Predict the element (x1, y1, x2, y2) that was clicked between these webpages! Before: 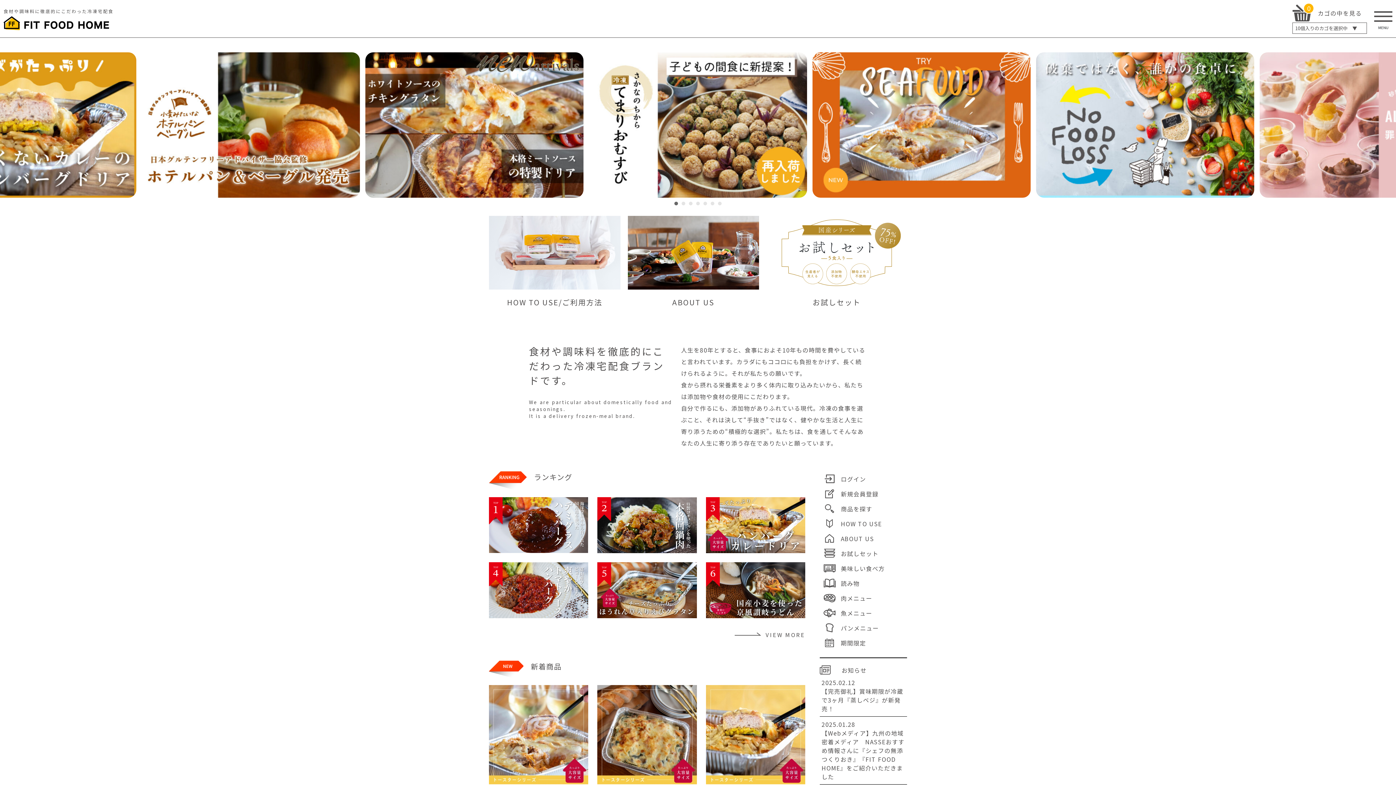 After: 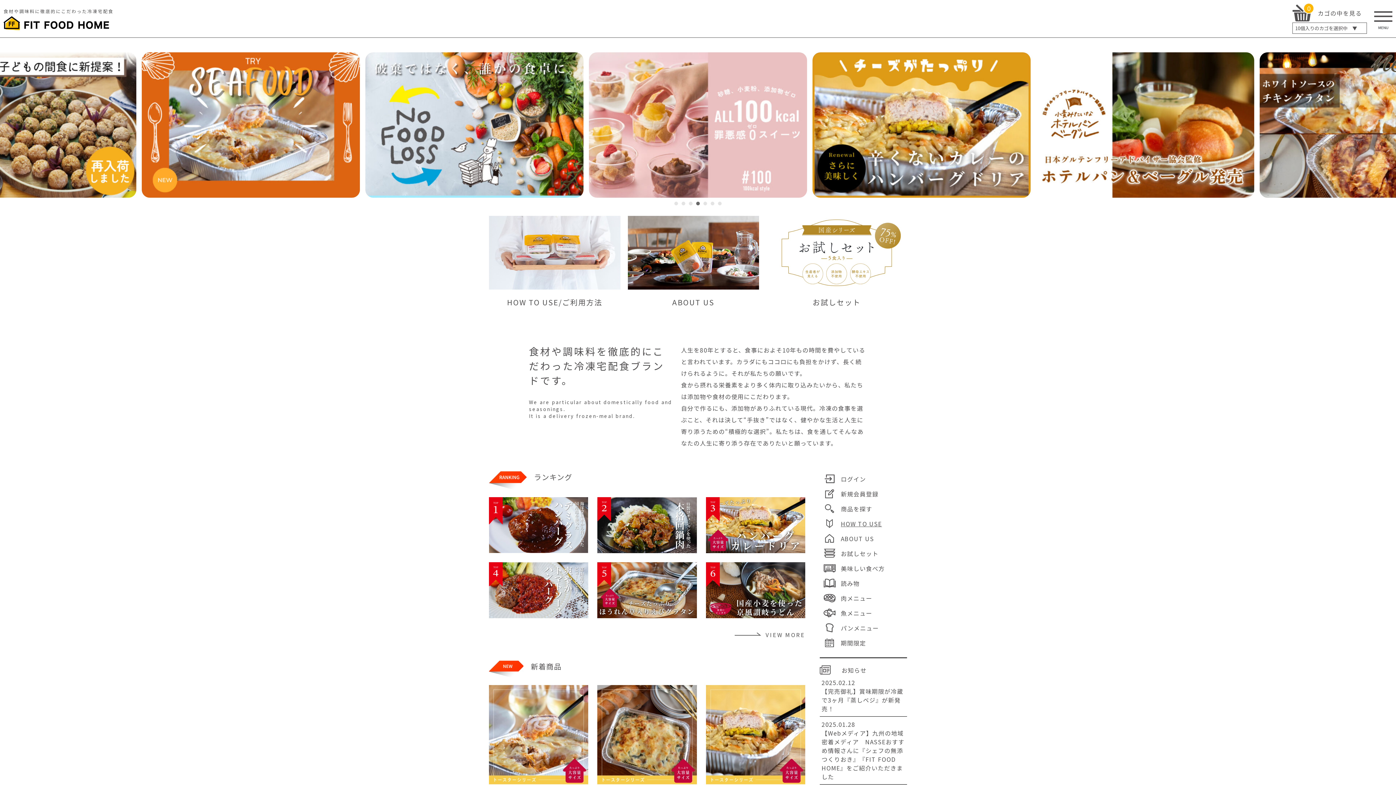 Action: label: HOW TO USE bbox: (820, 516, 907, 531)